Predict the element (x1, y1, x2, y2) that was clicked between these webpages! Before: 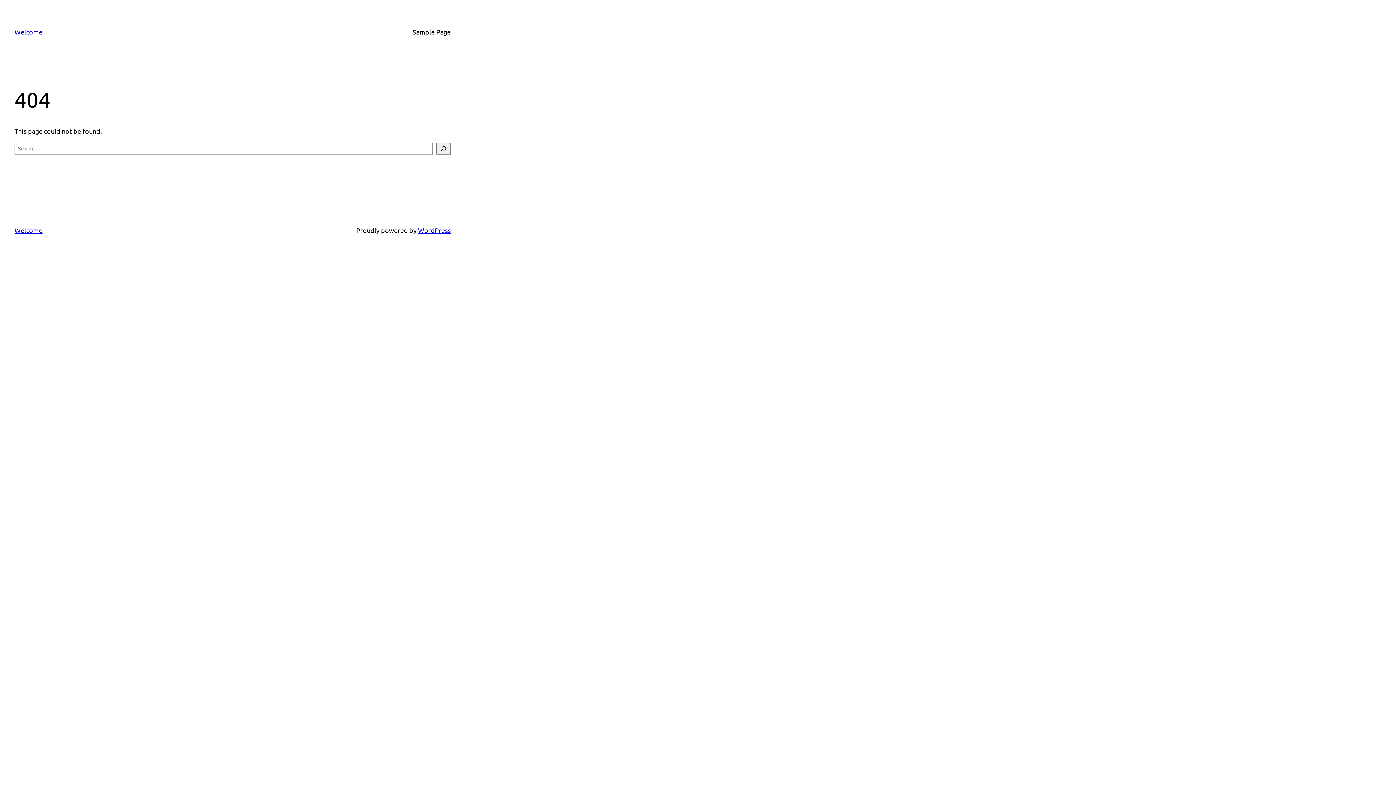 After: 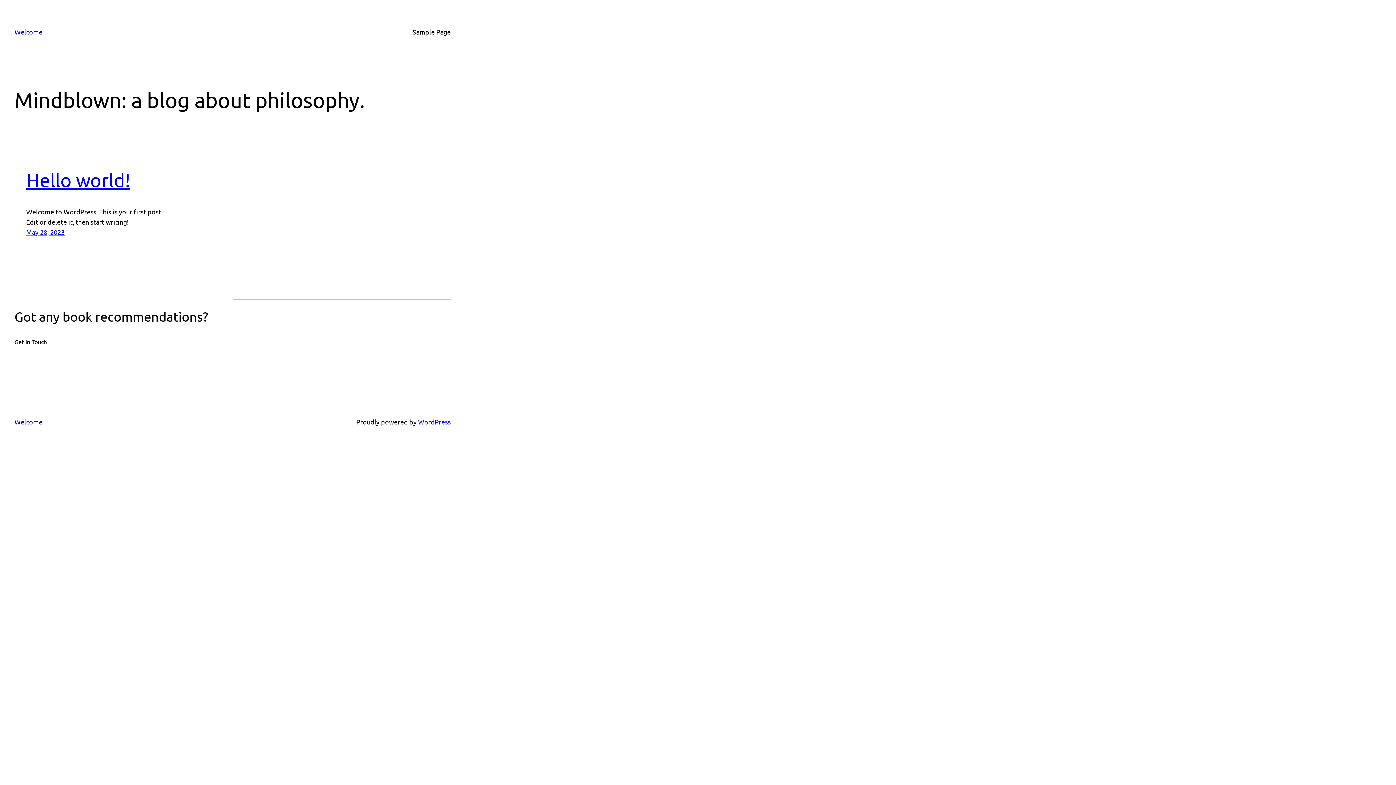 Action: bbox: (14, 28, 42, 35) label: Welcome